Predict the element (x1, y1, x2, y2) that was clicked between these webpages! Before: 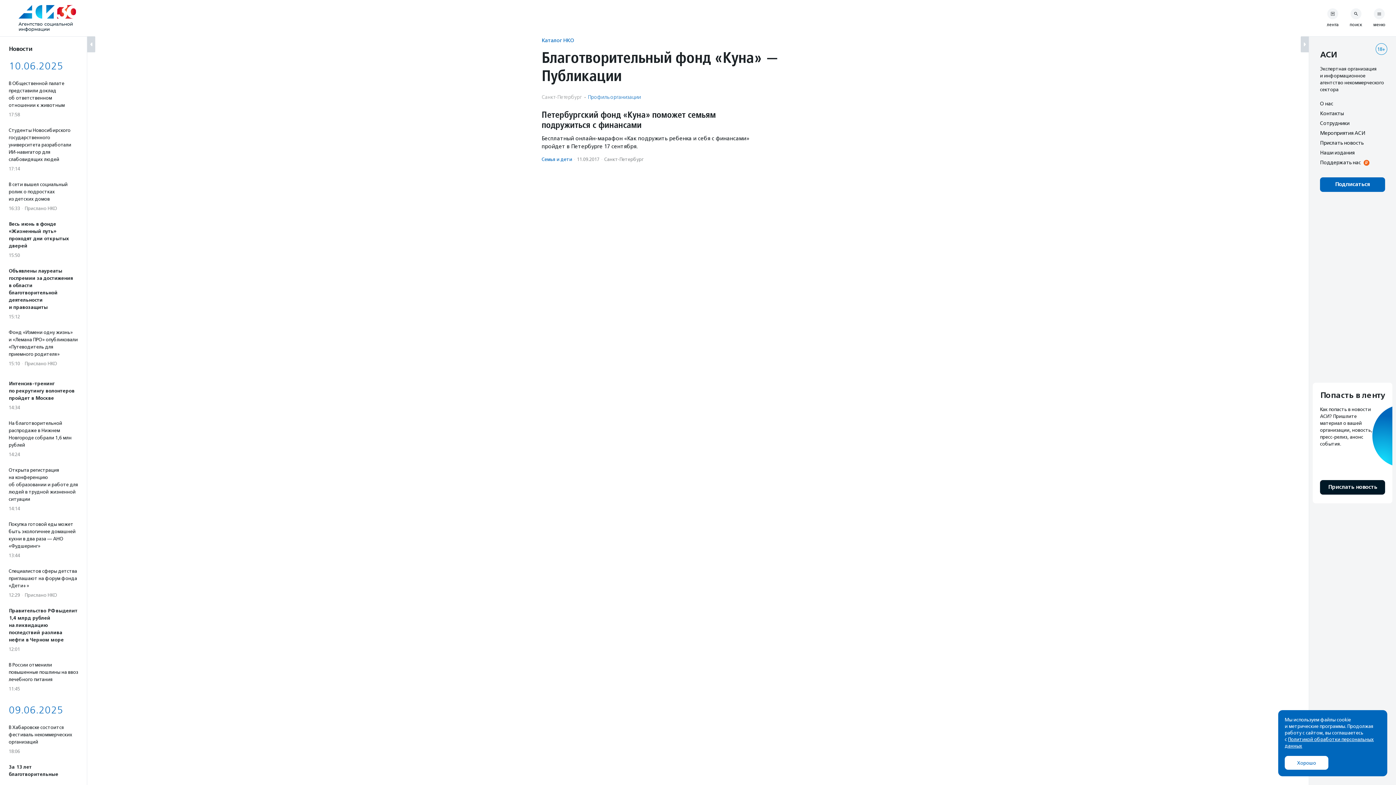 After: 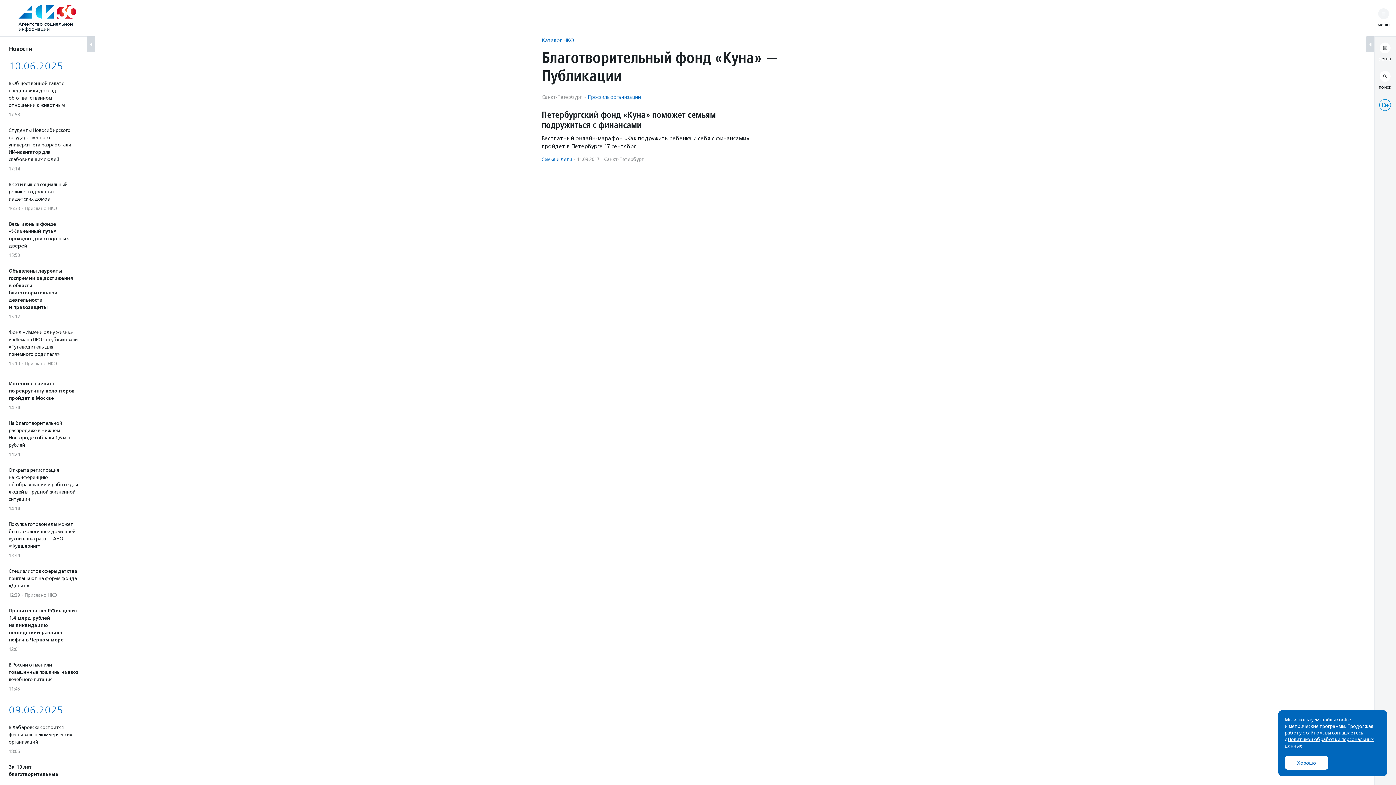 Action: bbox: (1301, 36, 1309, 52)